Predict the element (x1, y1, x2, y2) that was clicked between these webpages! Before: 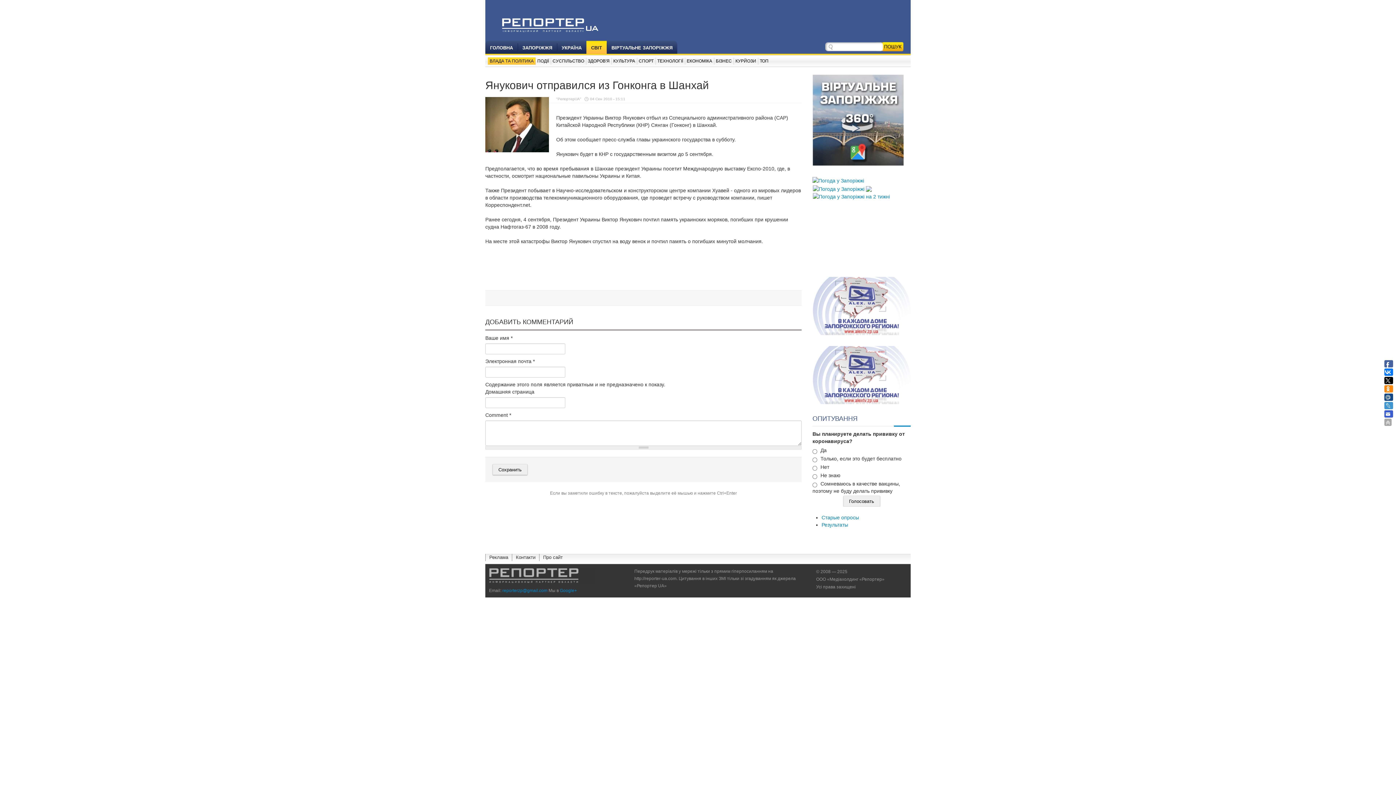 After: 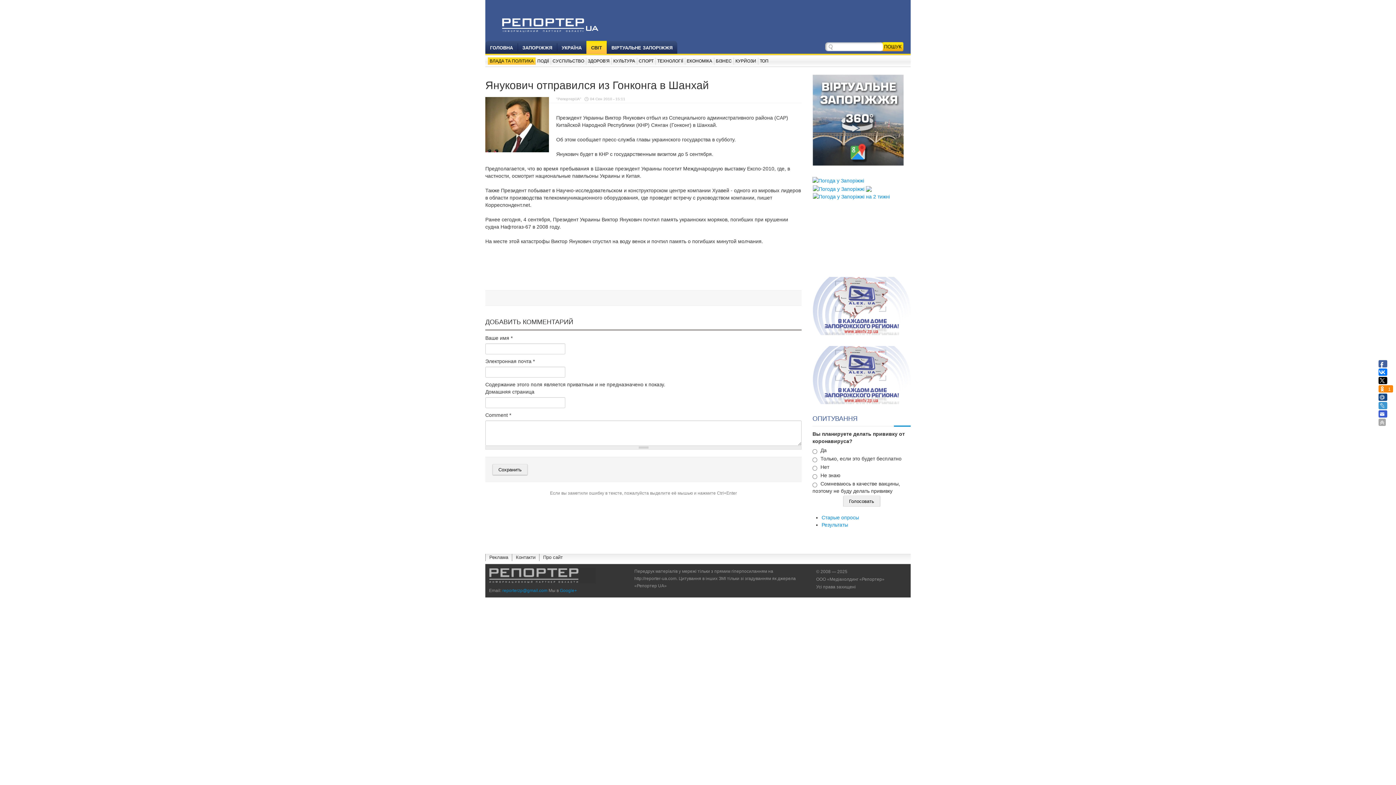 Action: bbox: (1384, 385, 1392, 392)